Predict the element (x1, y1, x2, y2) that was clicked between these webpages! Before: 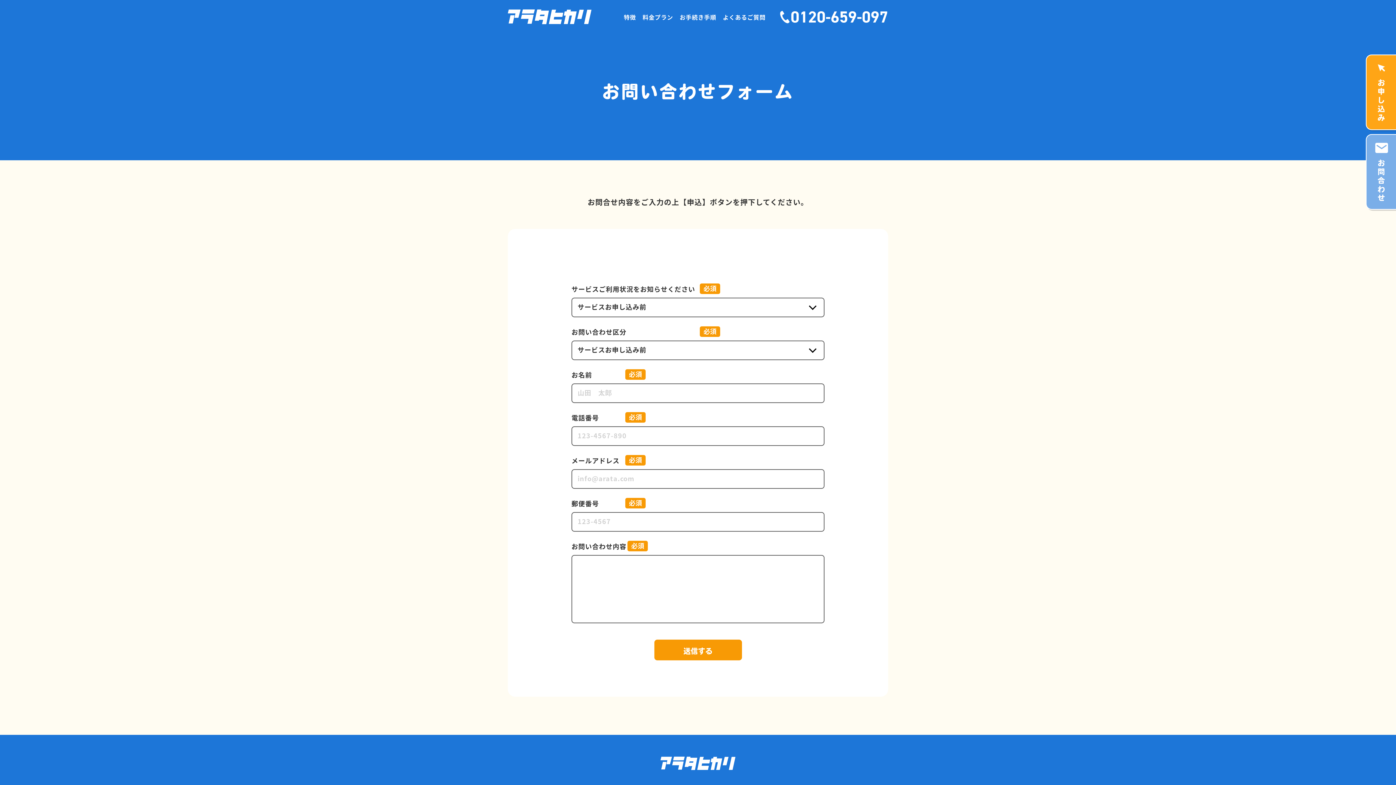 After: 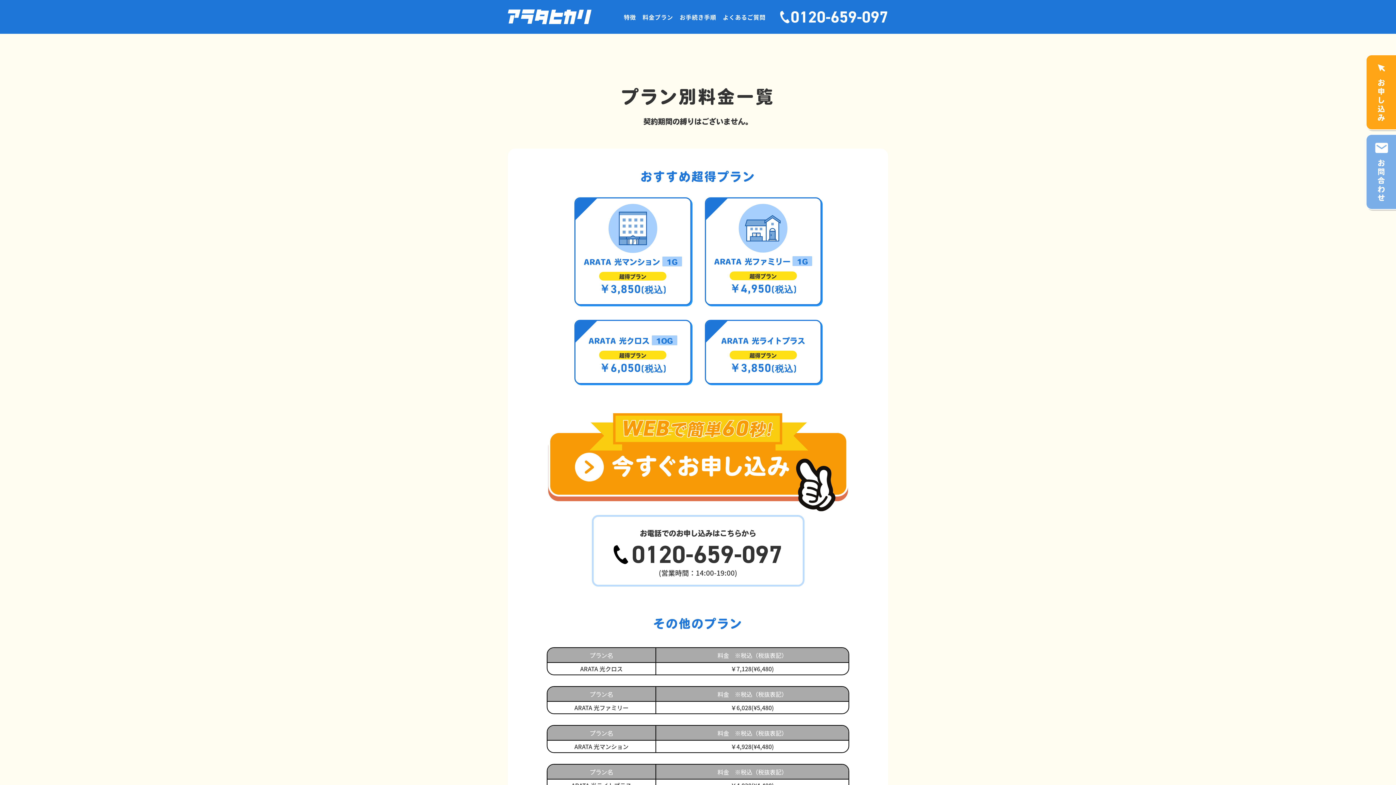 Action: bbox: (642, 0, 673, 33) label: 料金プラン